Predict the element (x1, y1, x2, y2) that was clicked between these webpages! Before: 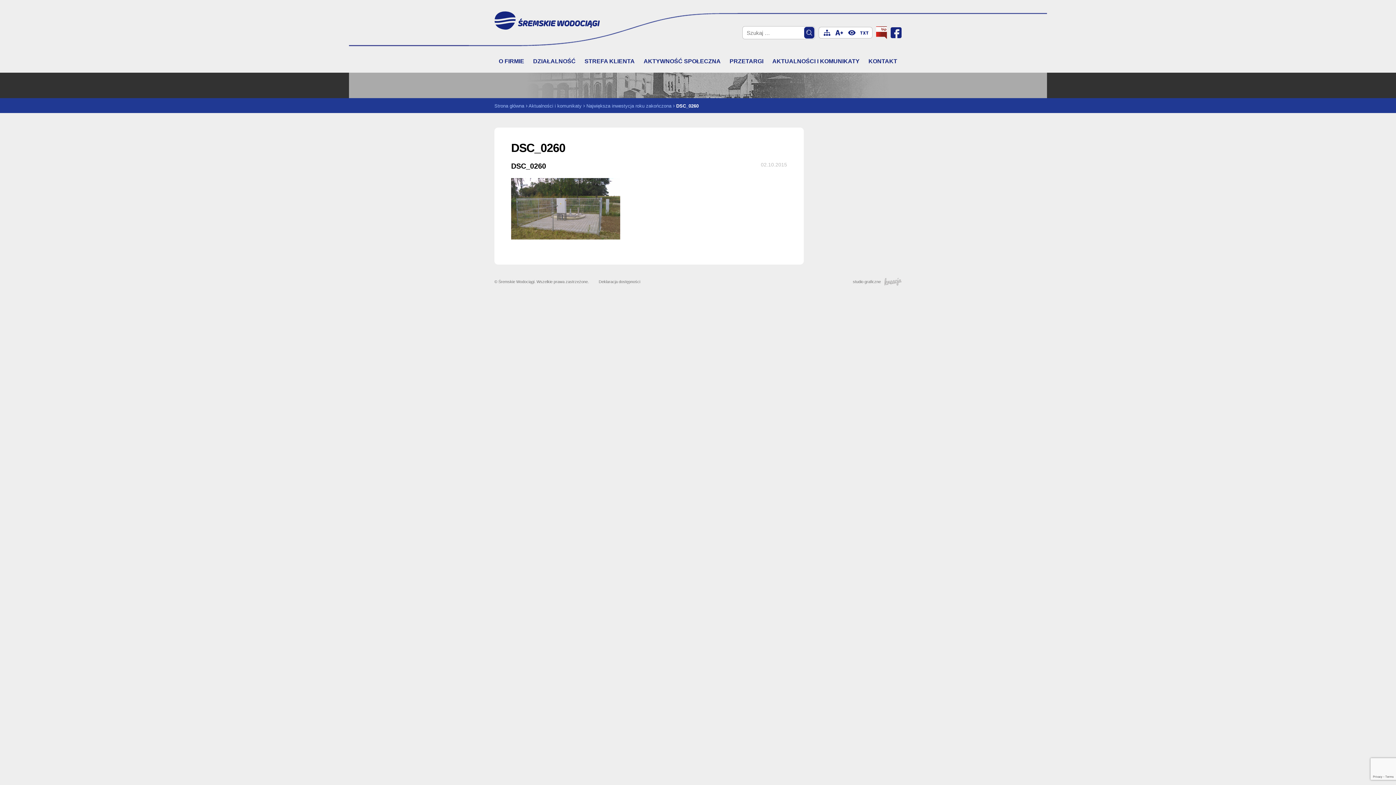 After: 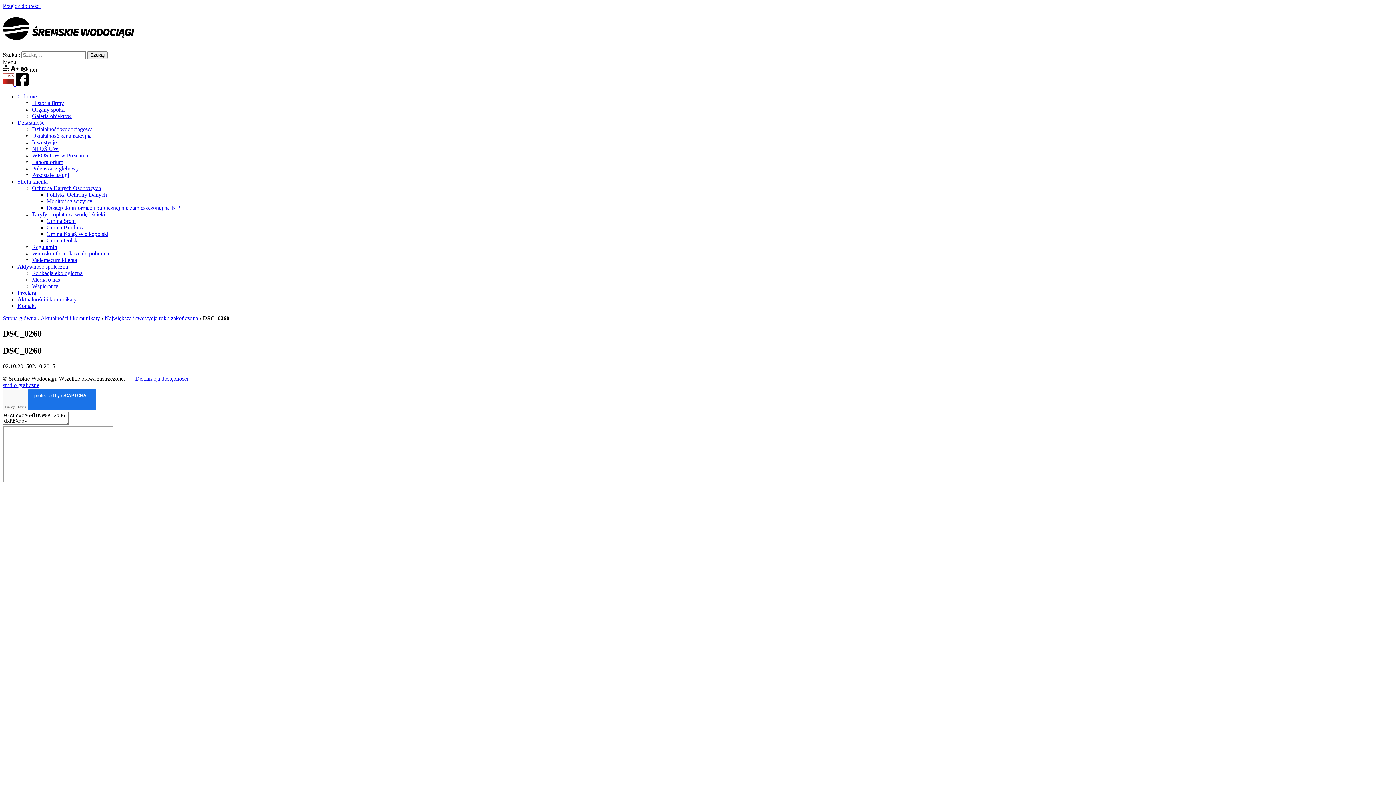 Action: bbox: (858, 27, 869, 38)